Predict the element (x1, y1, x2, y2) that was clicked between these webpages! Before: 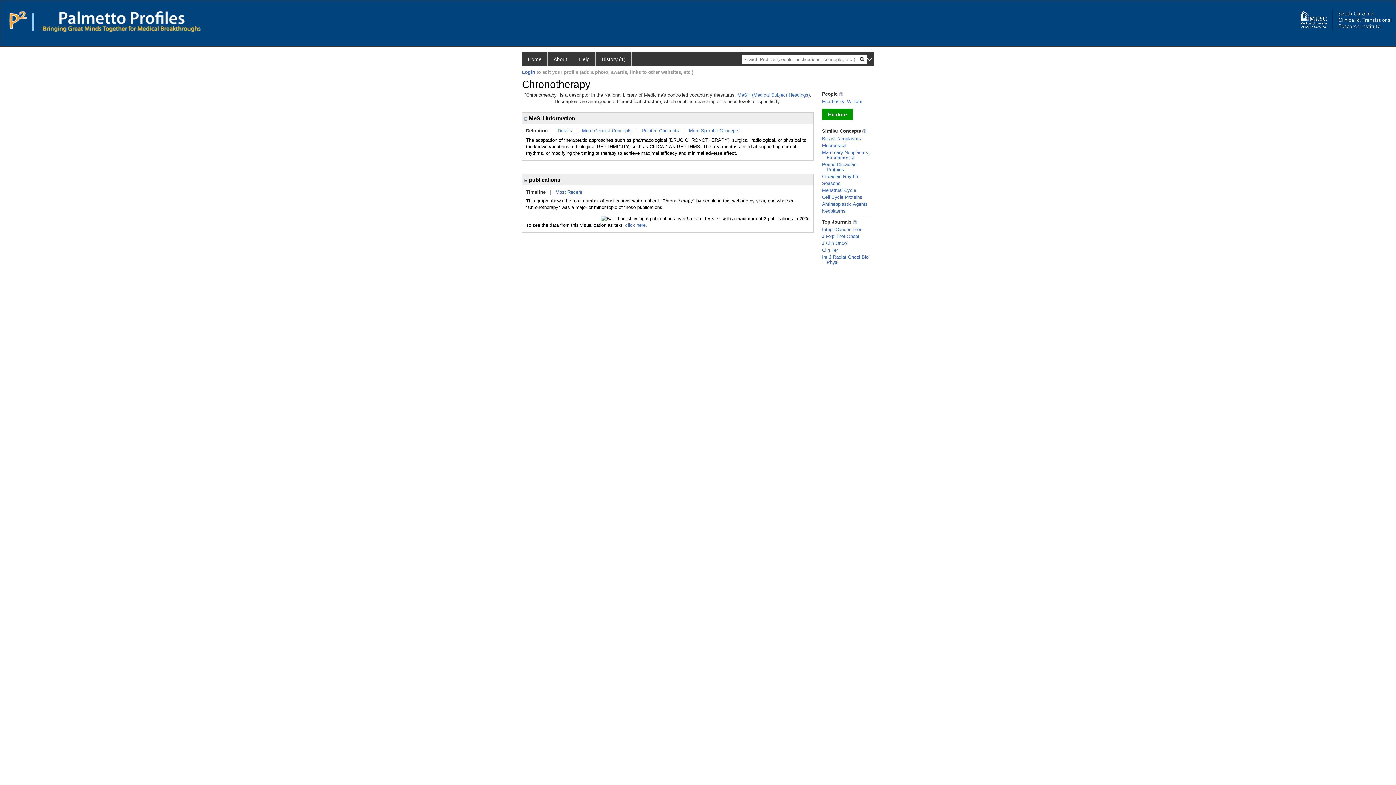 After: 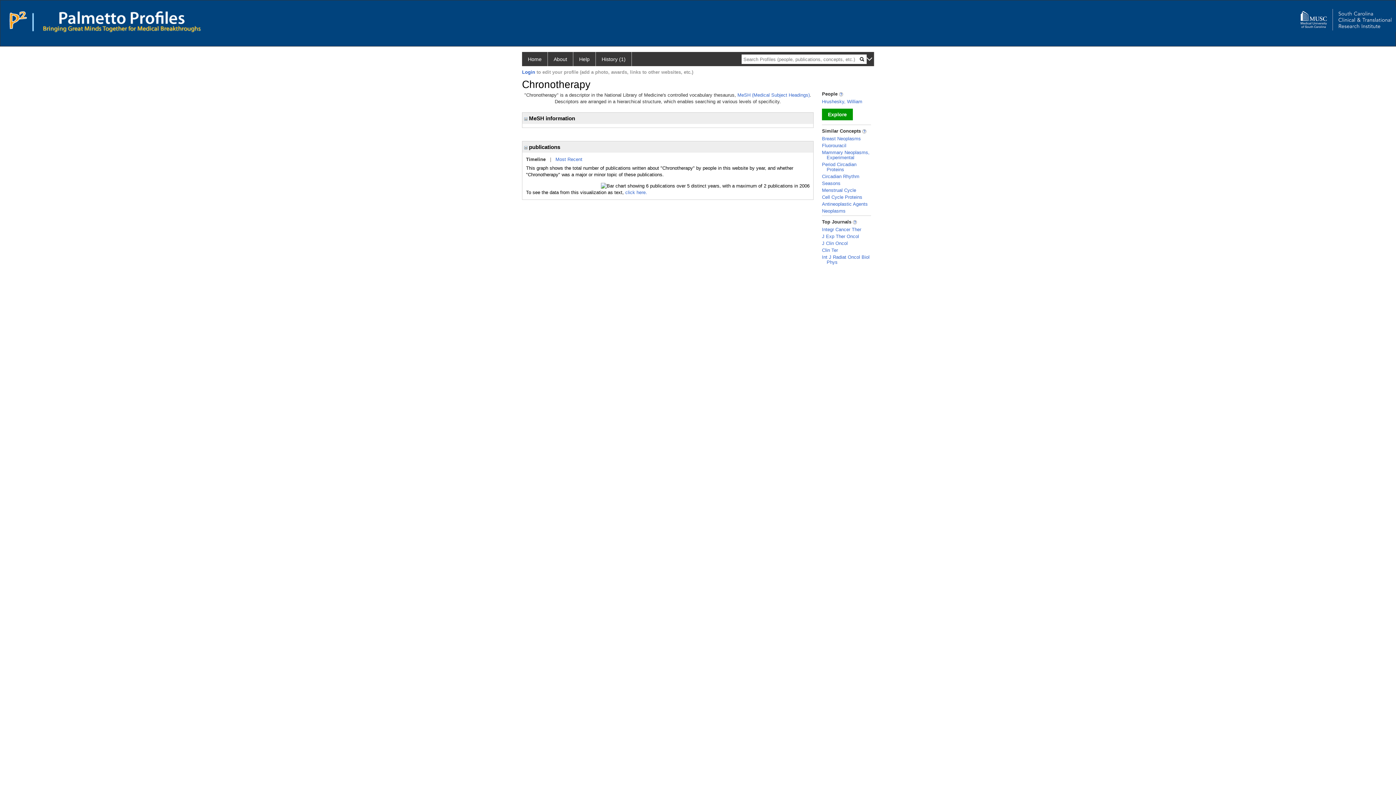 Action: bbox: (524, 115, 527, 121)